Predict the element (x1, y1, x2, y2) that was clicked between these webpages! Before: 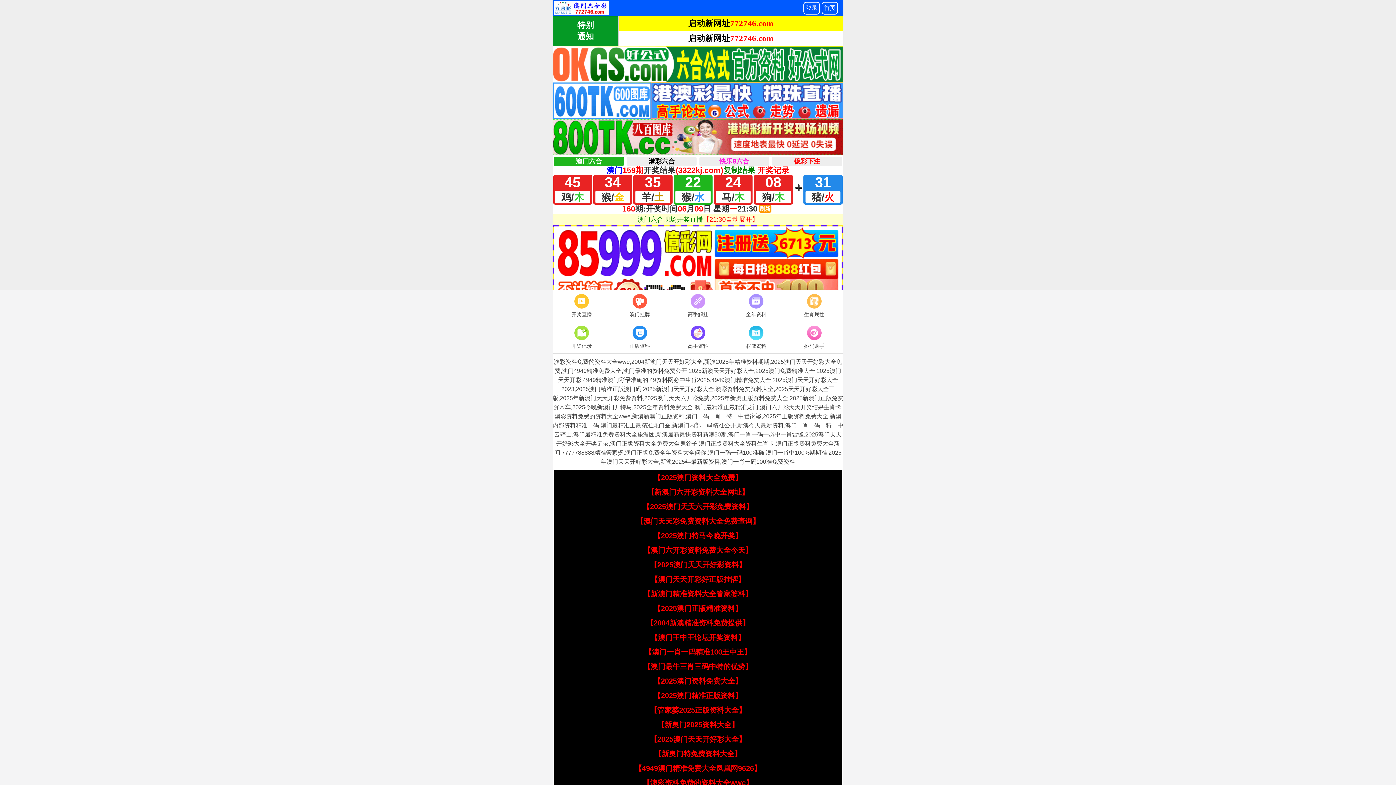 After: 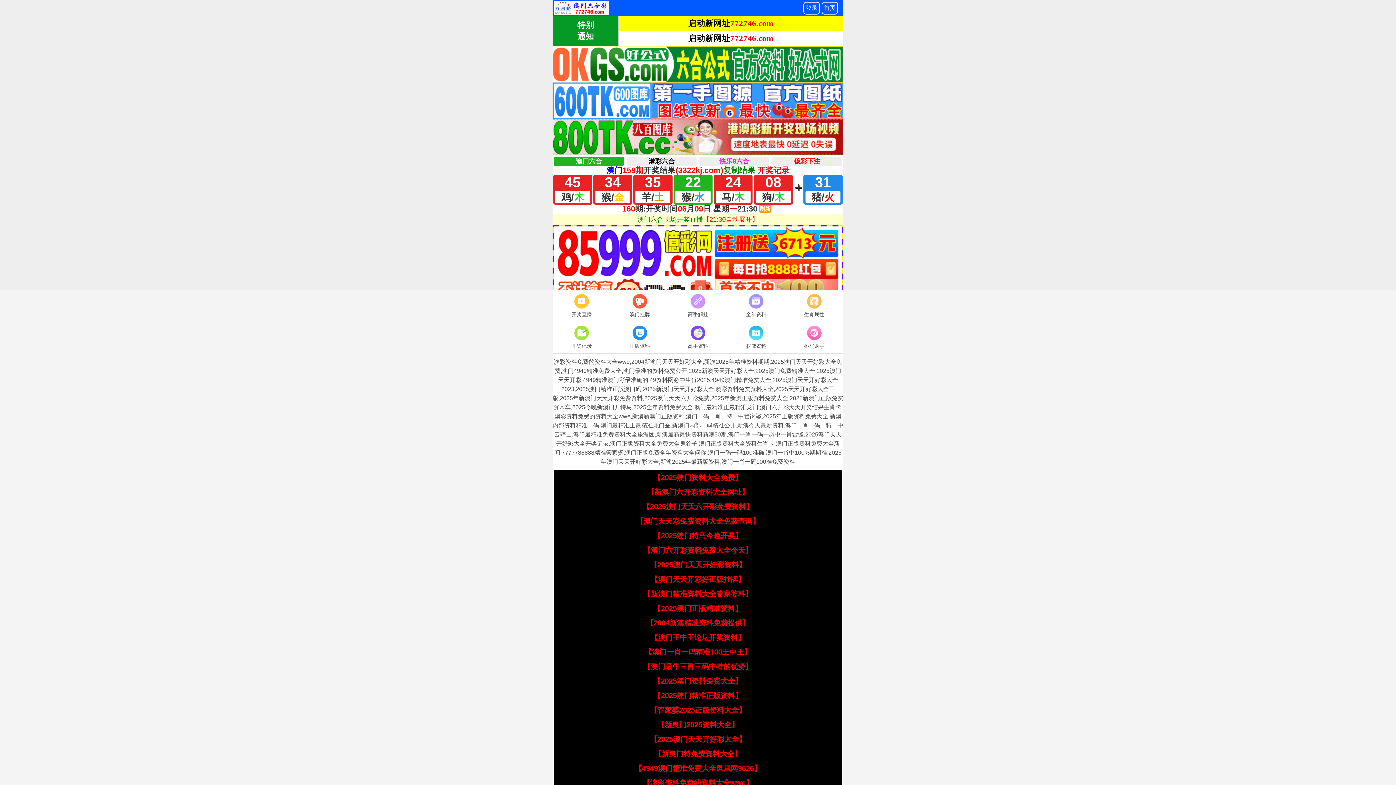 Action: bbox: (643, 662, 752, 670) label: 【澳门最牛三肖三码中特的优势】